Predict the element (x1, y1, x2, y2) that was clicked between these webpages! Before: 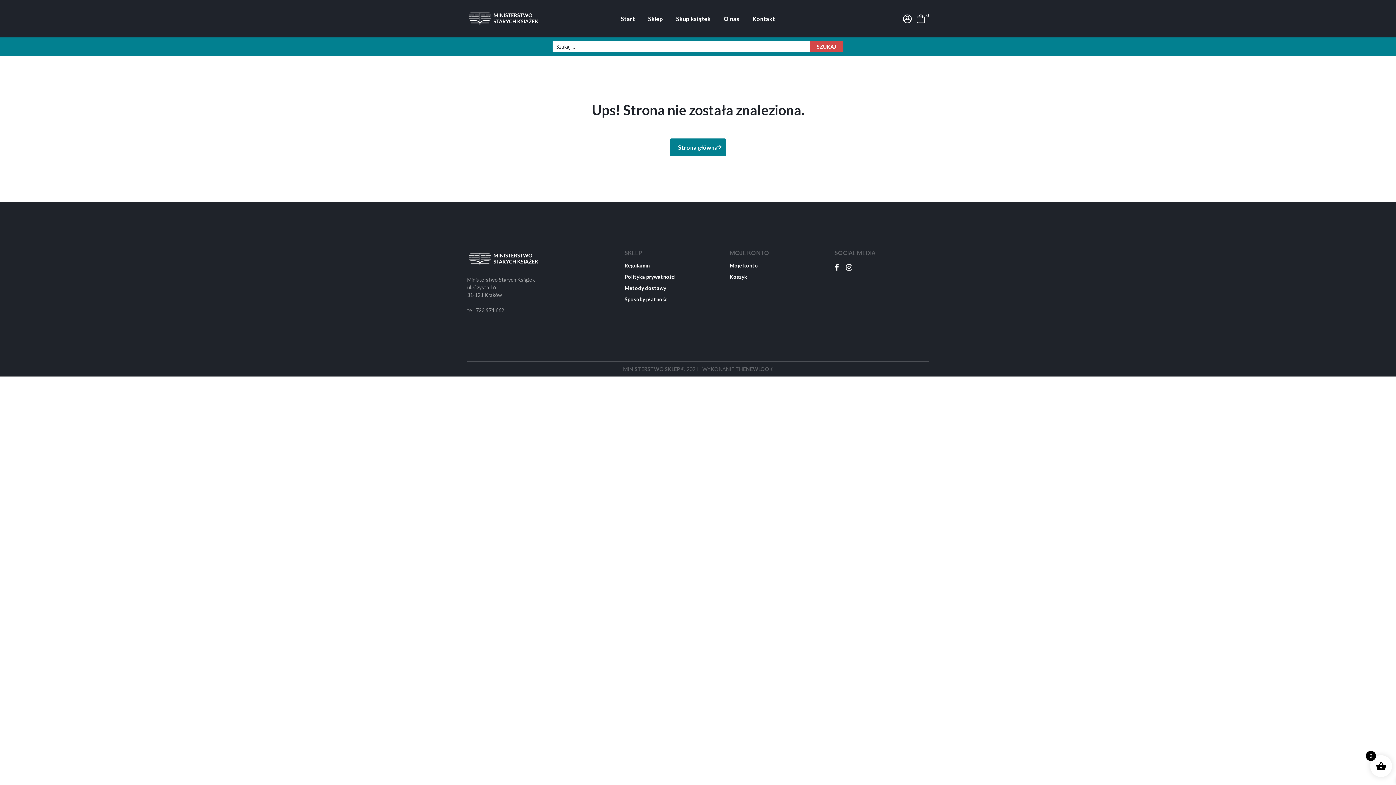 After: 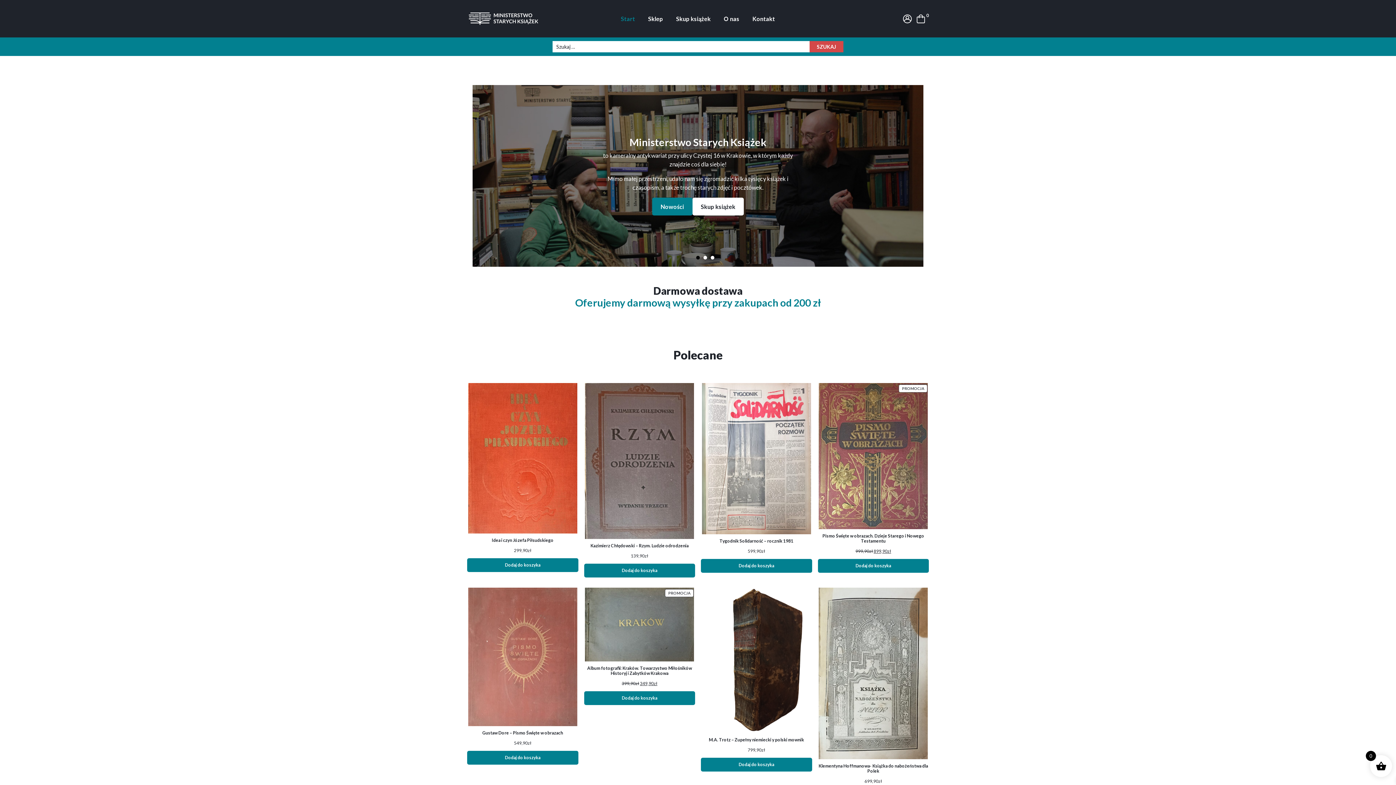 Action: label: Strona główna bbox: (669, 138, 726, 156)